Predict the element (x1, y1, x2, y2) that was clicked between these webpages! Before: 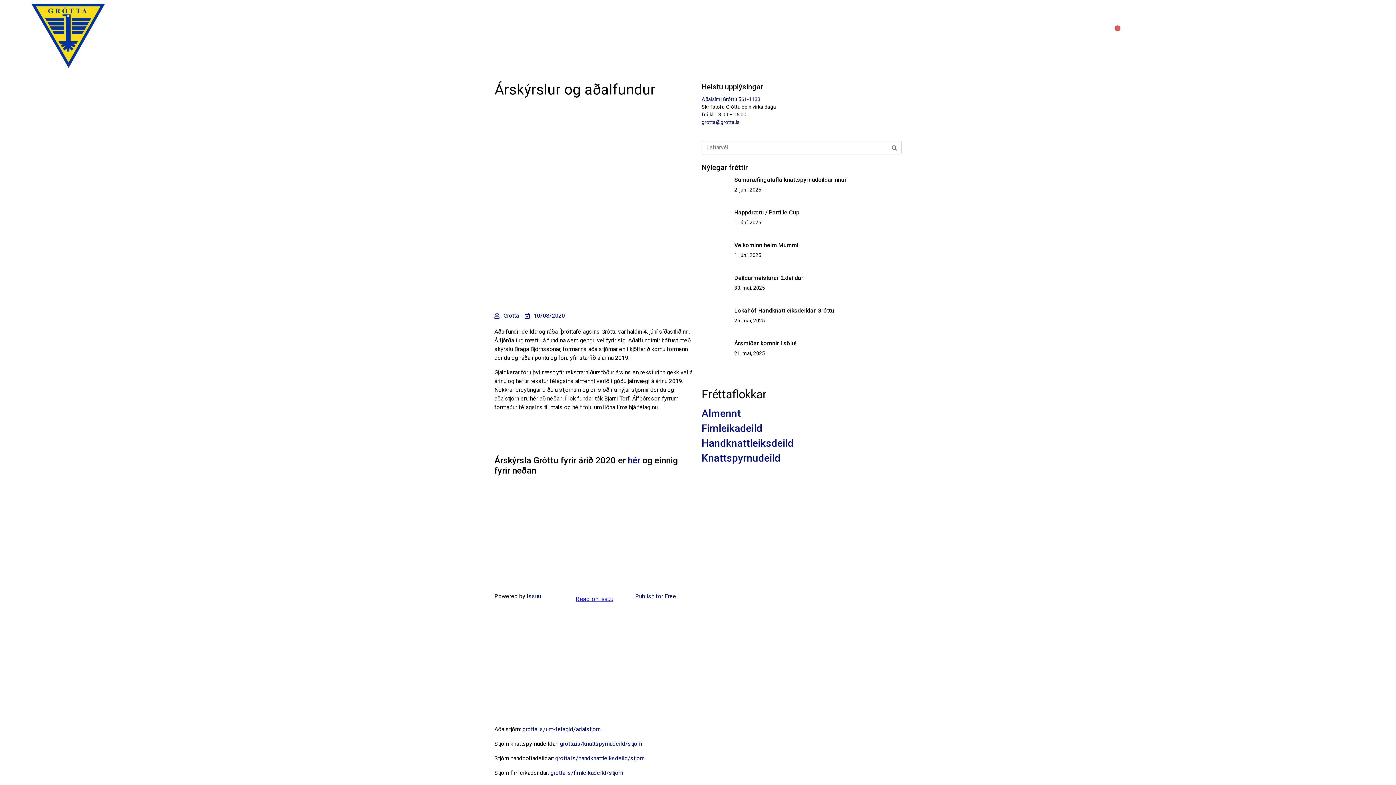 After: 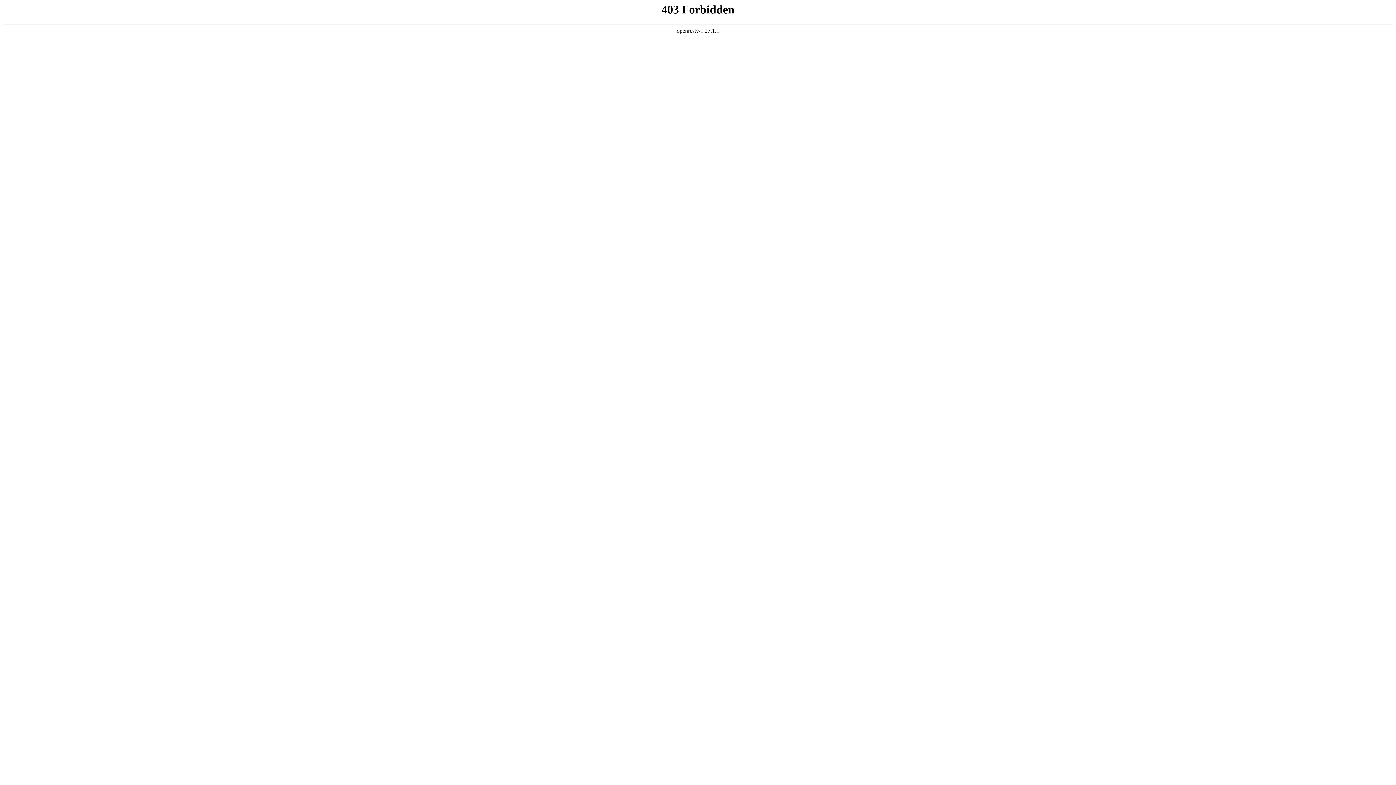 Action: bbox: (734, 307, 834, 314) label: Lokahóf Handknattleiksdeildar Gróttu